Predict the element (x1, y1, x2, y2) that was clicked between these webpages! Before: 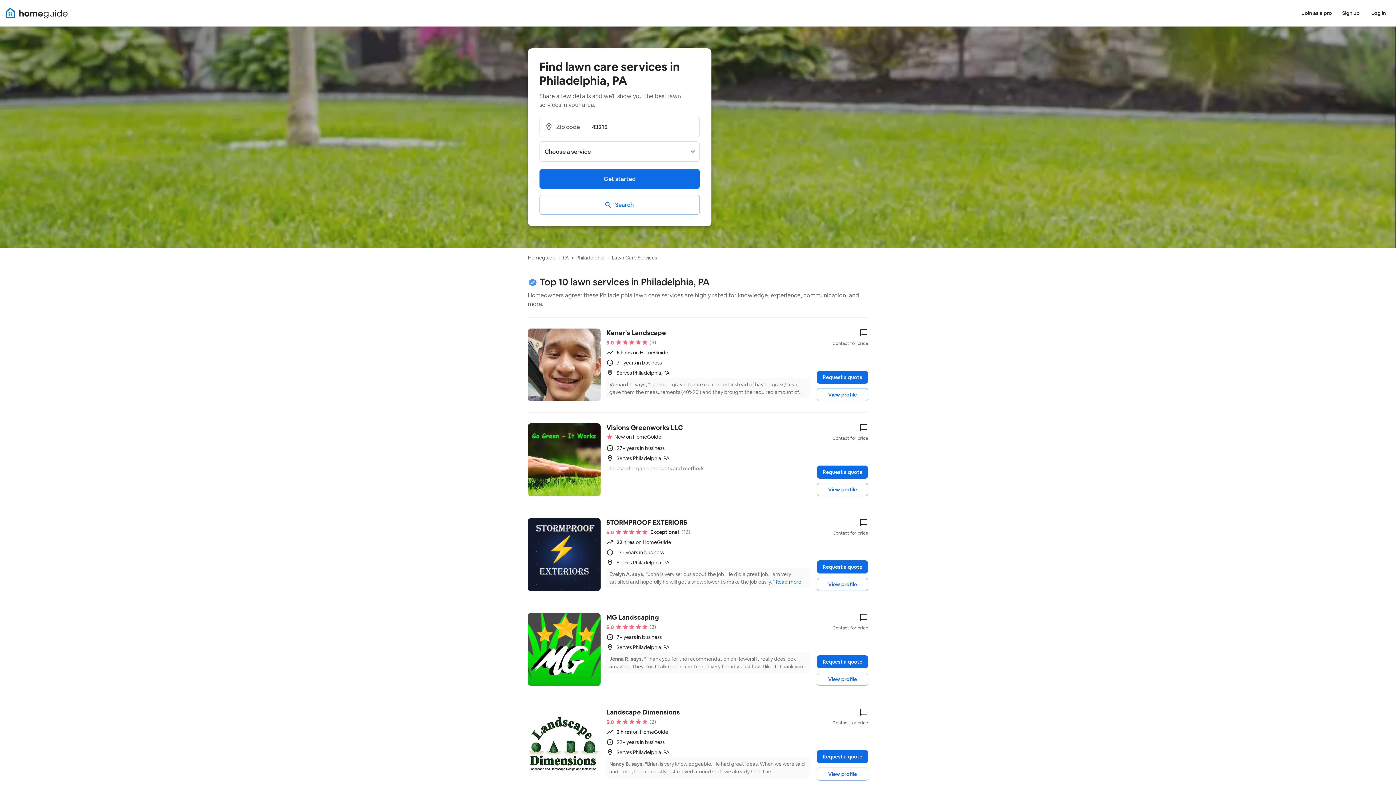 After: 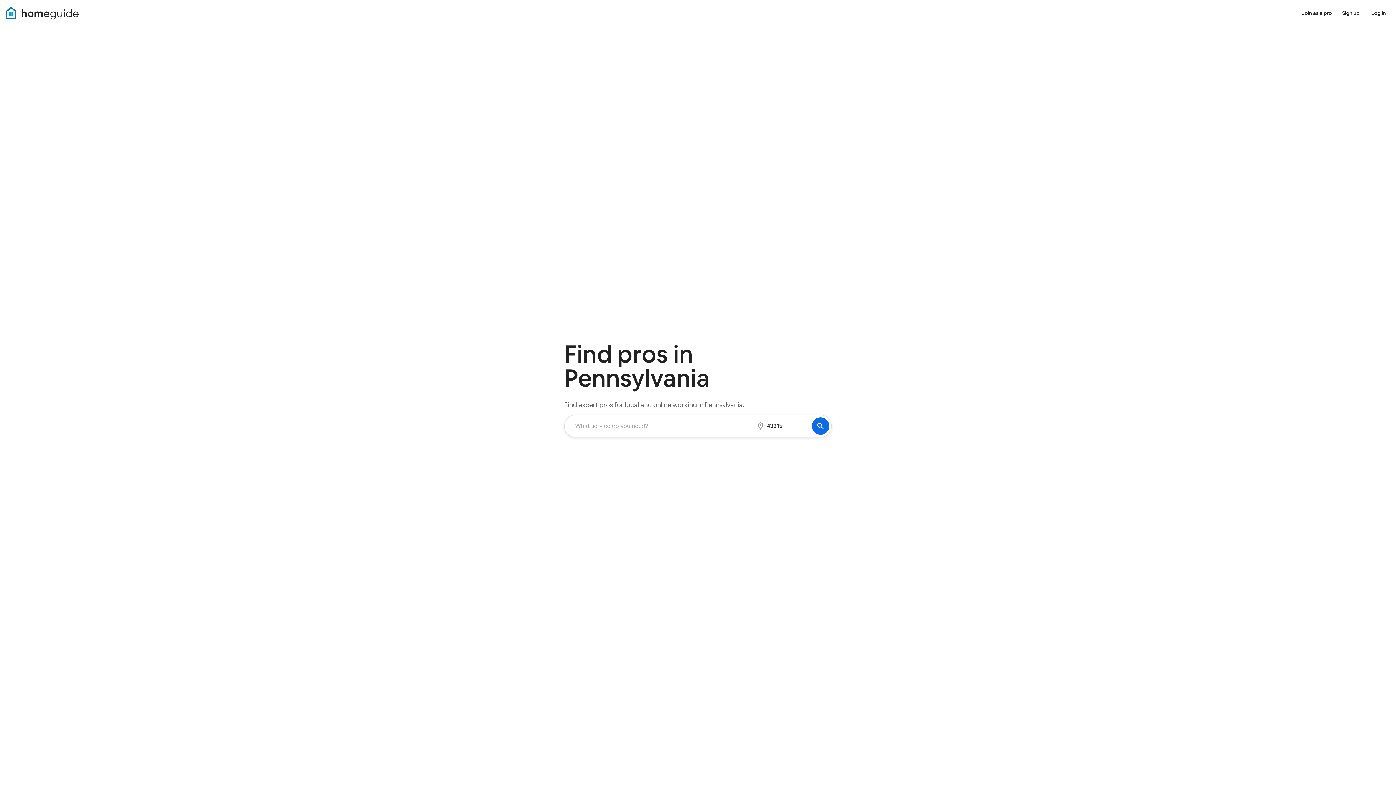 Action: bbox: (562, 254, 569, 261) label: PA